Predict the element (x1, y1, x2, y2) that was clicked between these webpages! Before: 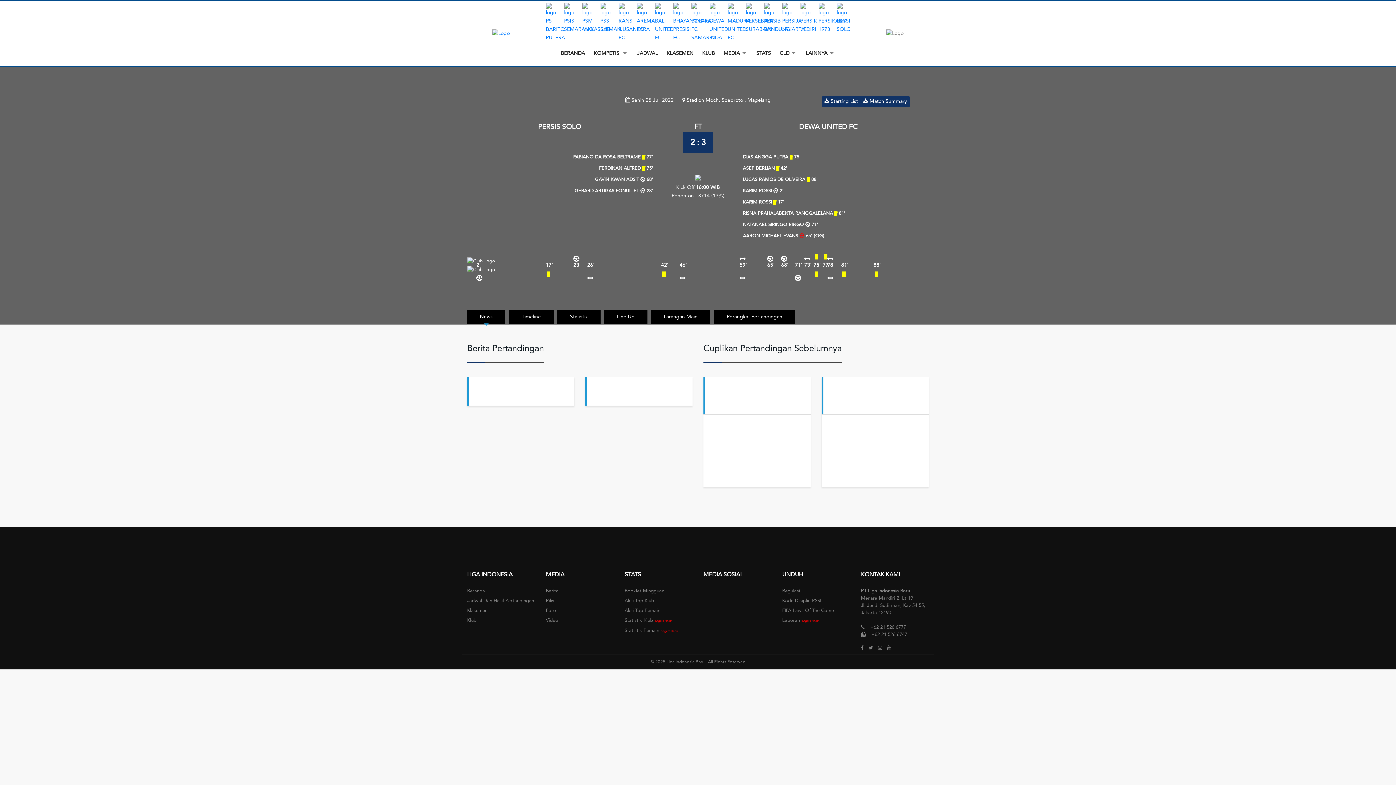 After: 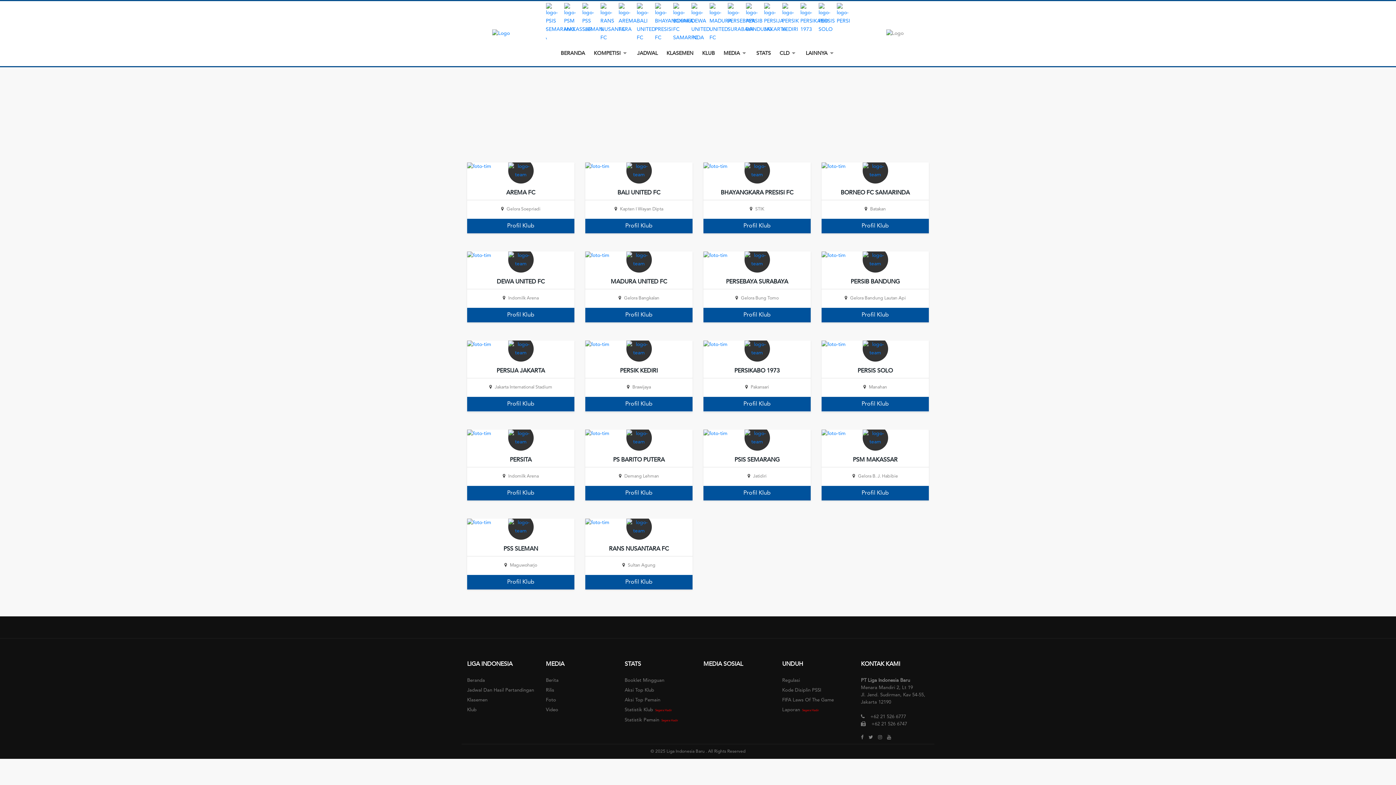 Action: bbox: (702, 49, 715, 57) label: KLUB